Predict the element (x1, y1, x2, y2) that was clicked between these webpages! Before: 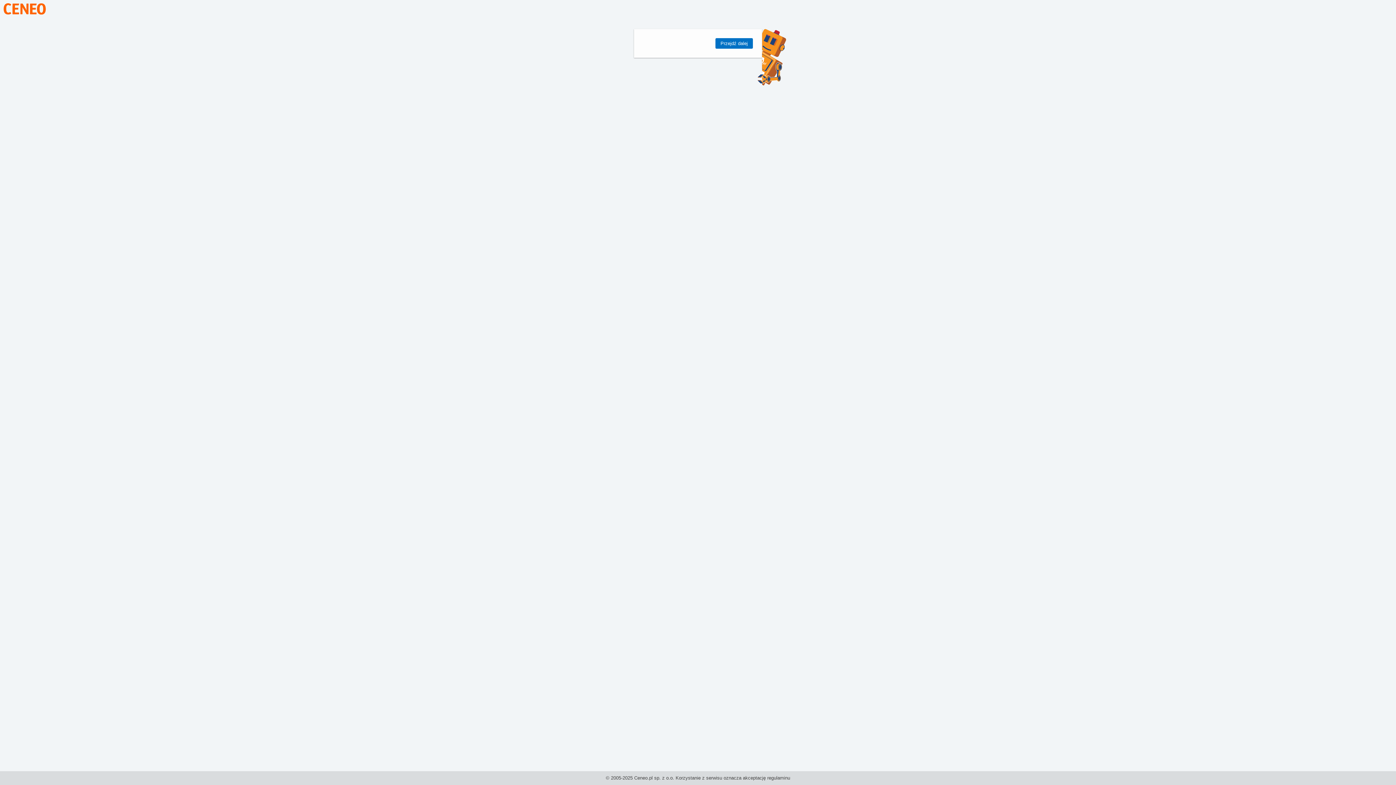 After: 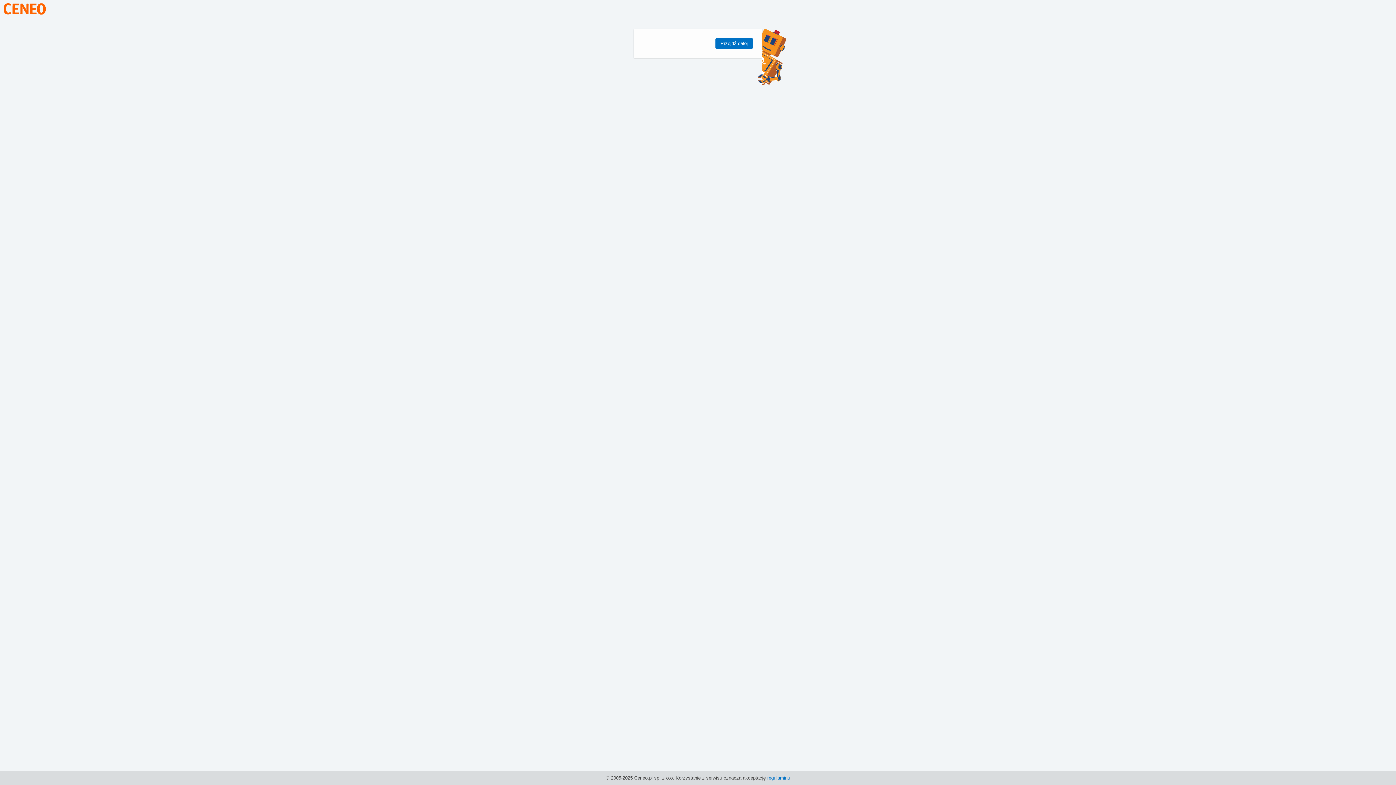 Action: bbox: (767, 775, 790, 781) label: regulaminu